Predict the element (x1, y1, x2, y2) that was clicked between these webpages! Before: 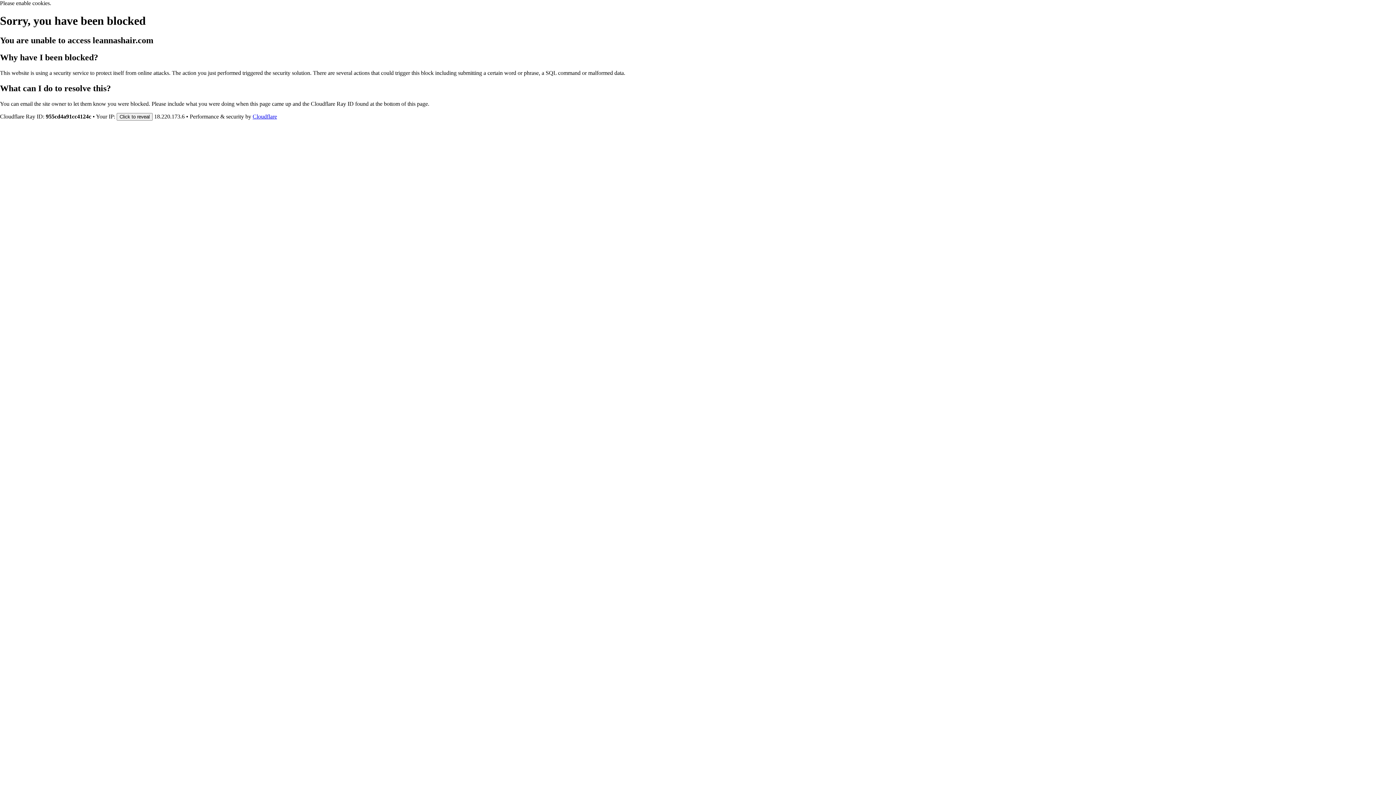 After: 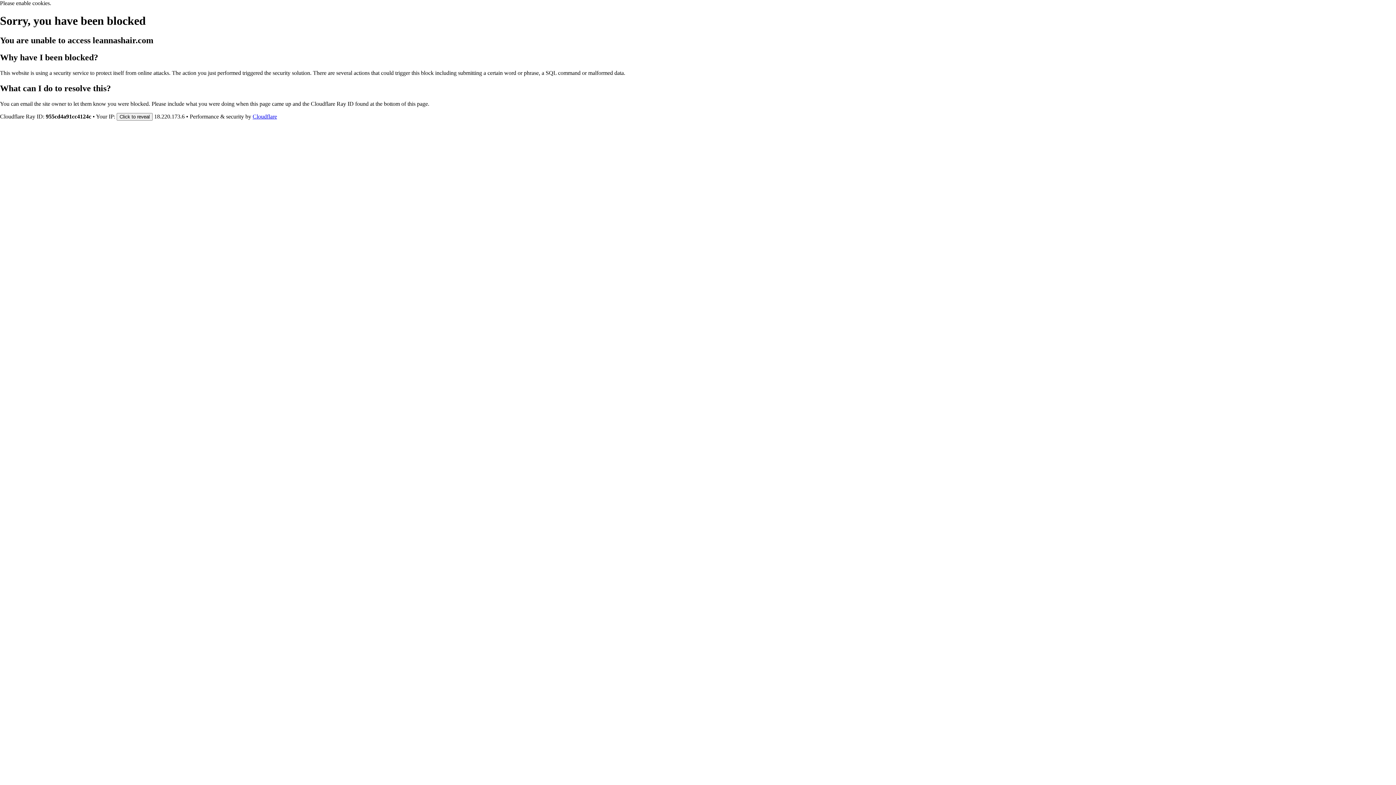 Action: label: Cloudflare bbox: (252, 113, 277, 119)